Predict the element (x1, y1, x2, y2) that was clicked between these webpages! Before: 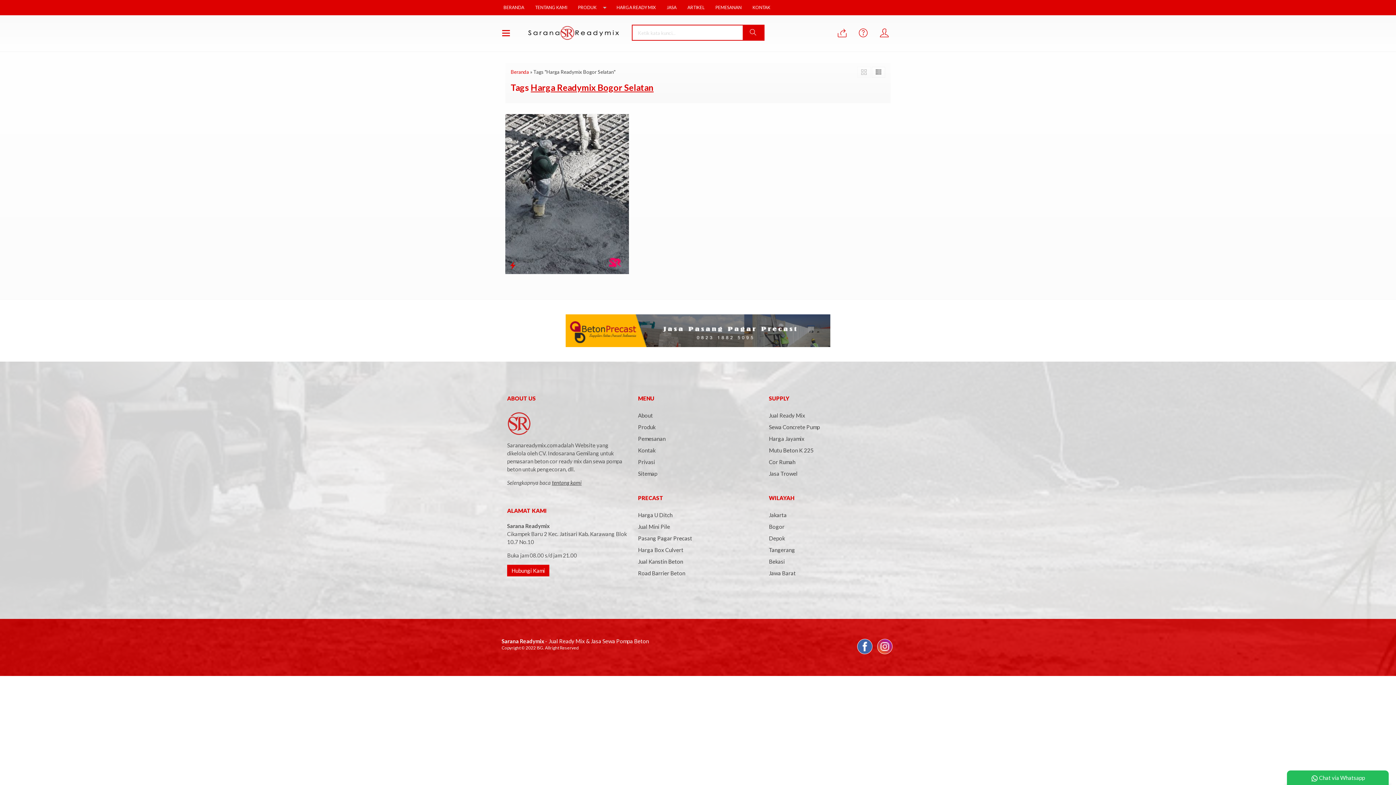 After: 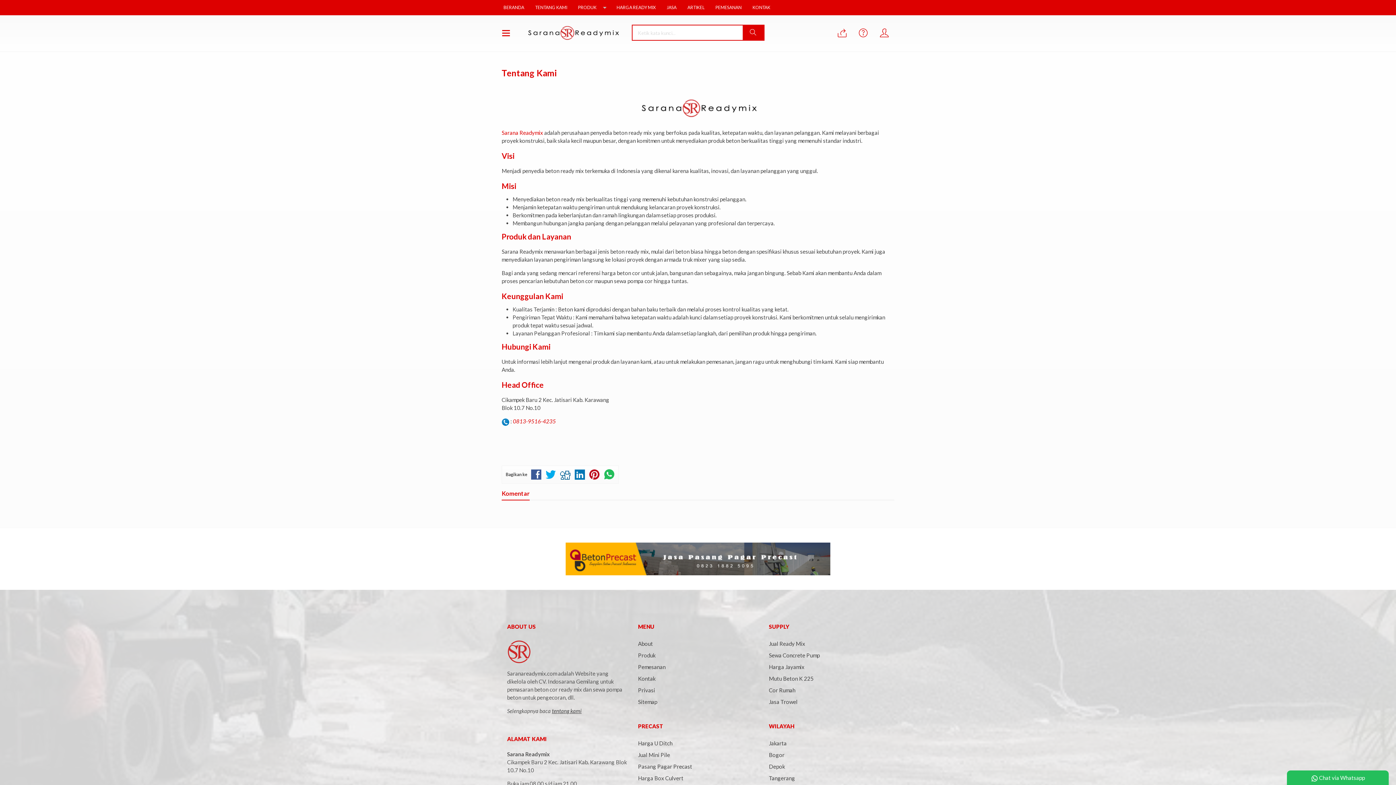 Action: bbox: (529, 0, 572, 15) label: TENTANG KAMI